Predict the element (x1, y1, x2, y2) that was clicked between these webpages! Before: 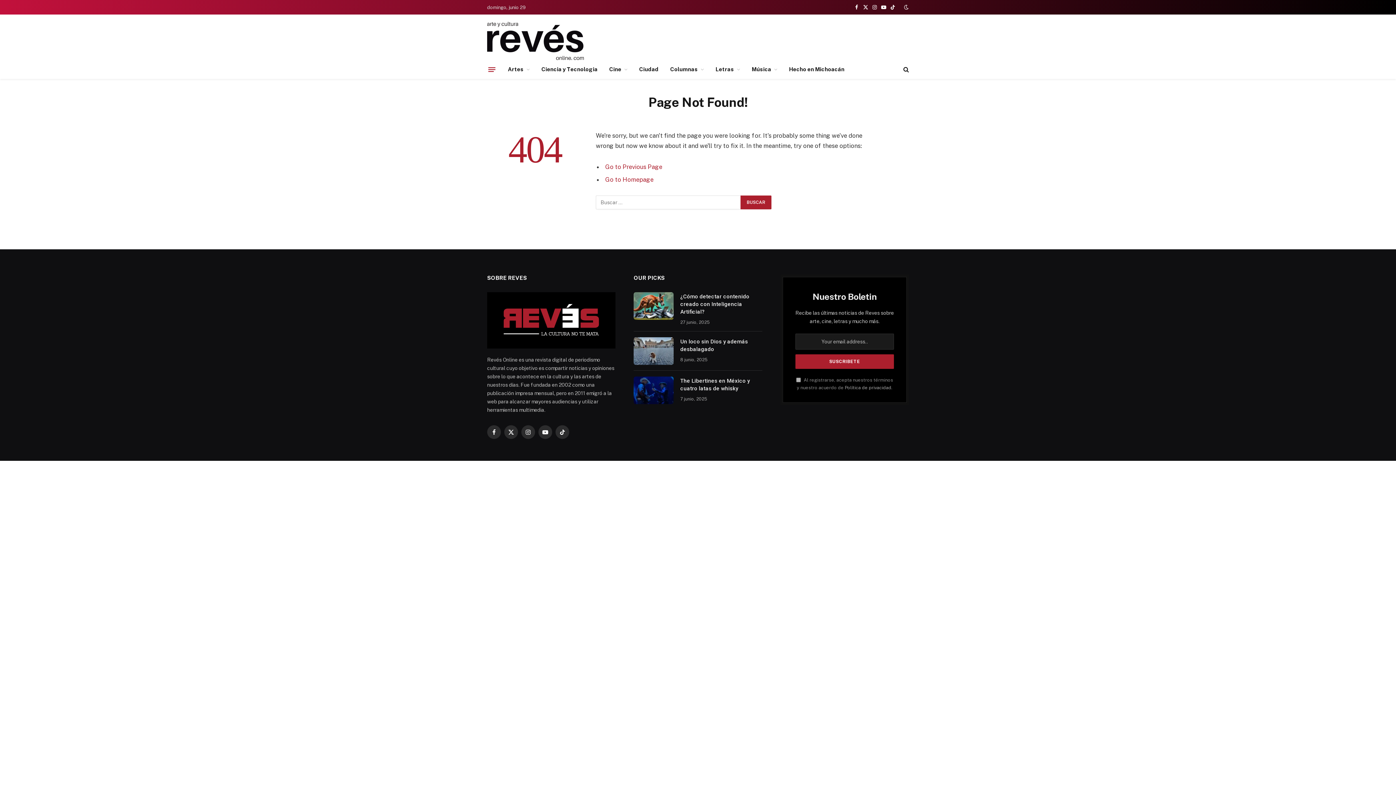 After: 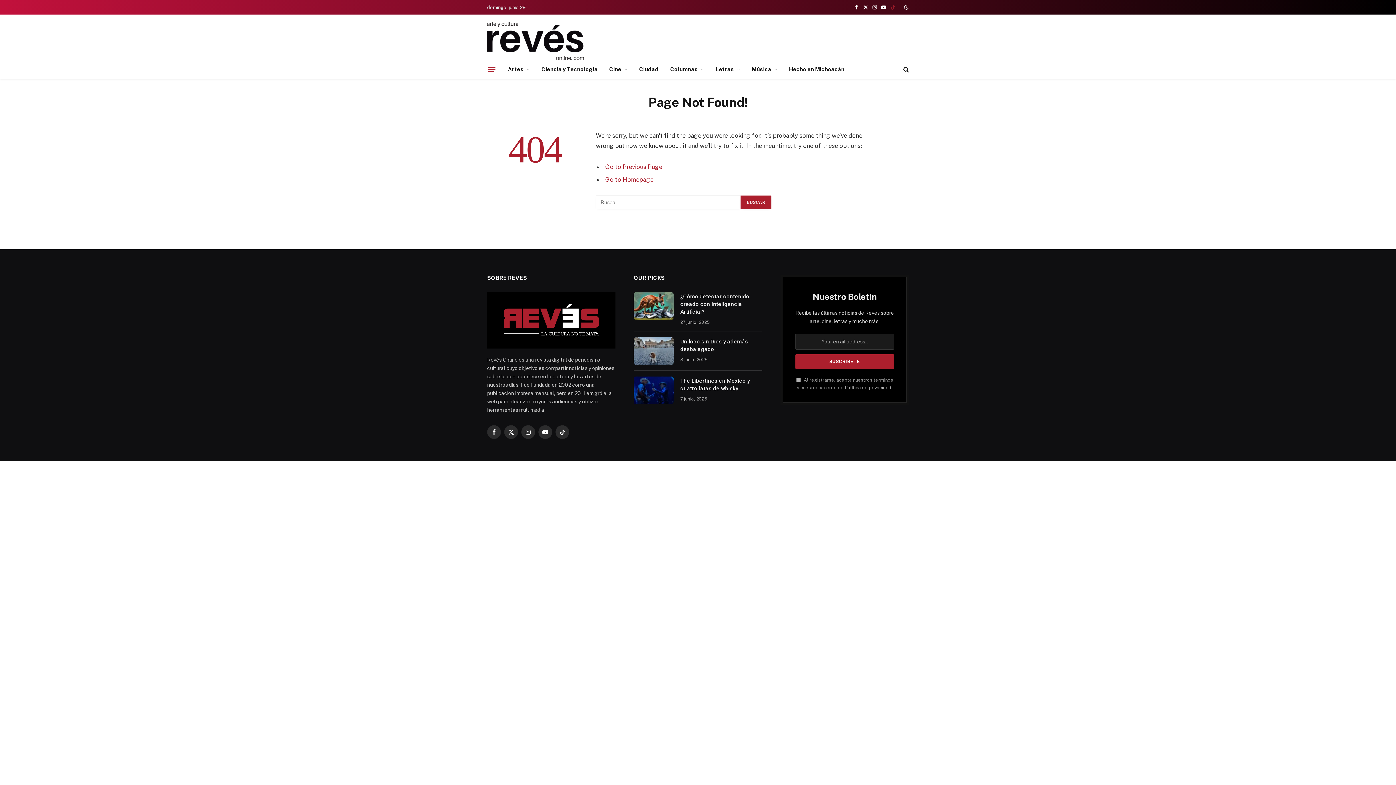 Action: label: TikTok bbox: (888, 0, 897, 14)